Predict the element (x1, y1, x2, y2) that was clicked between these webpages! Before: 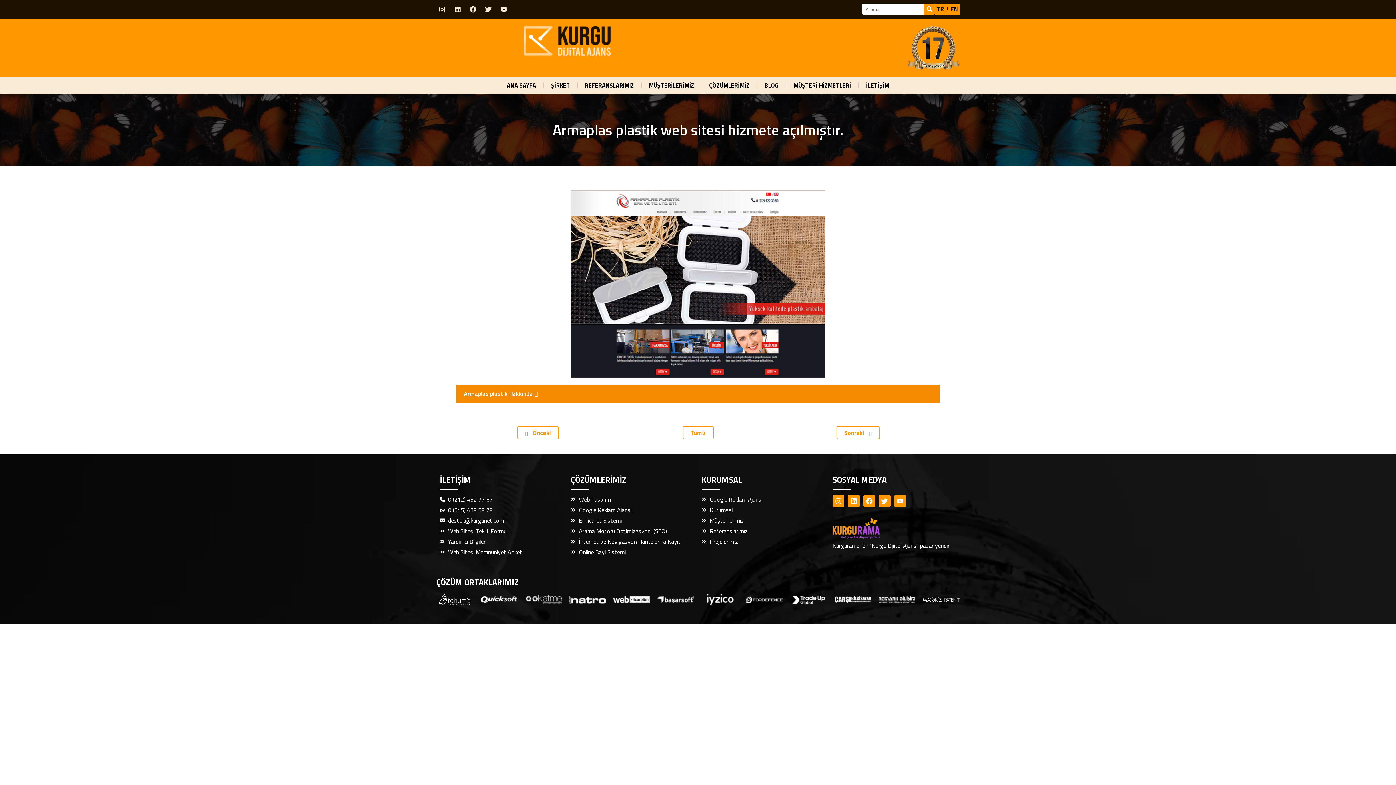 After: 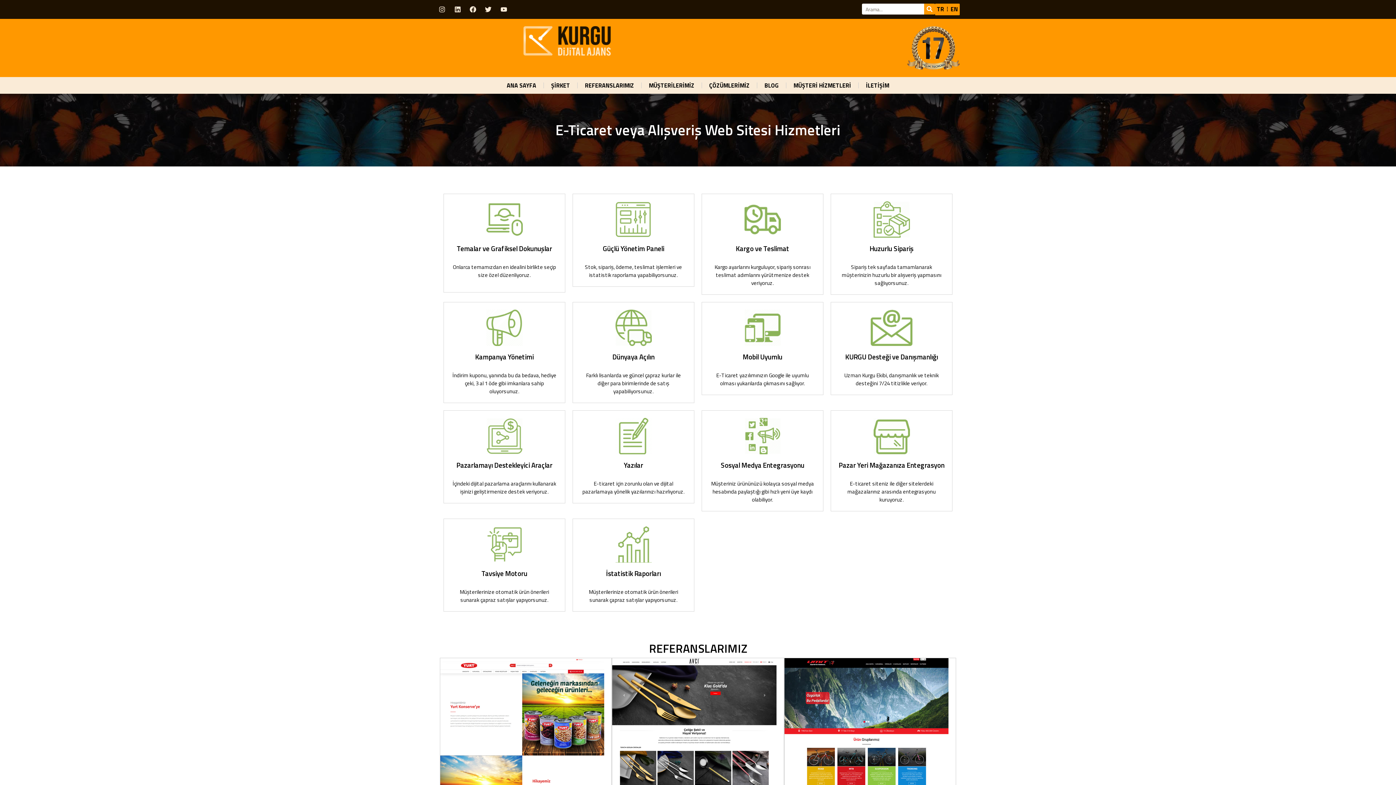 Action: bbox: (570, 516, 694, 525) label: E-Ticaret Sistemi